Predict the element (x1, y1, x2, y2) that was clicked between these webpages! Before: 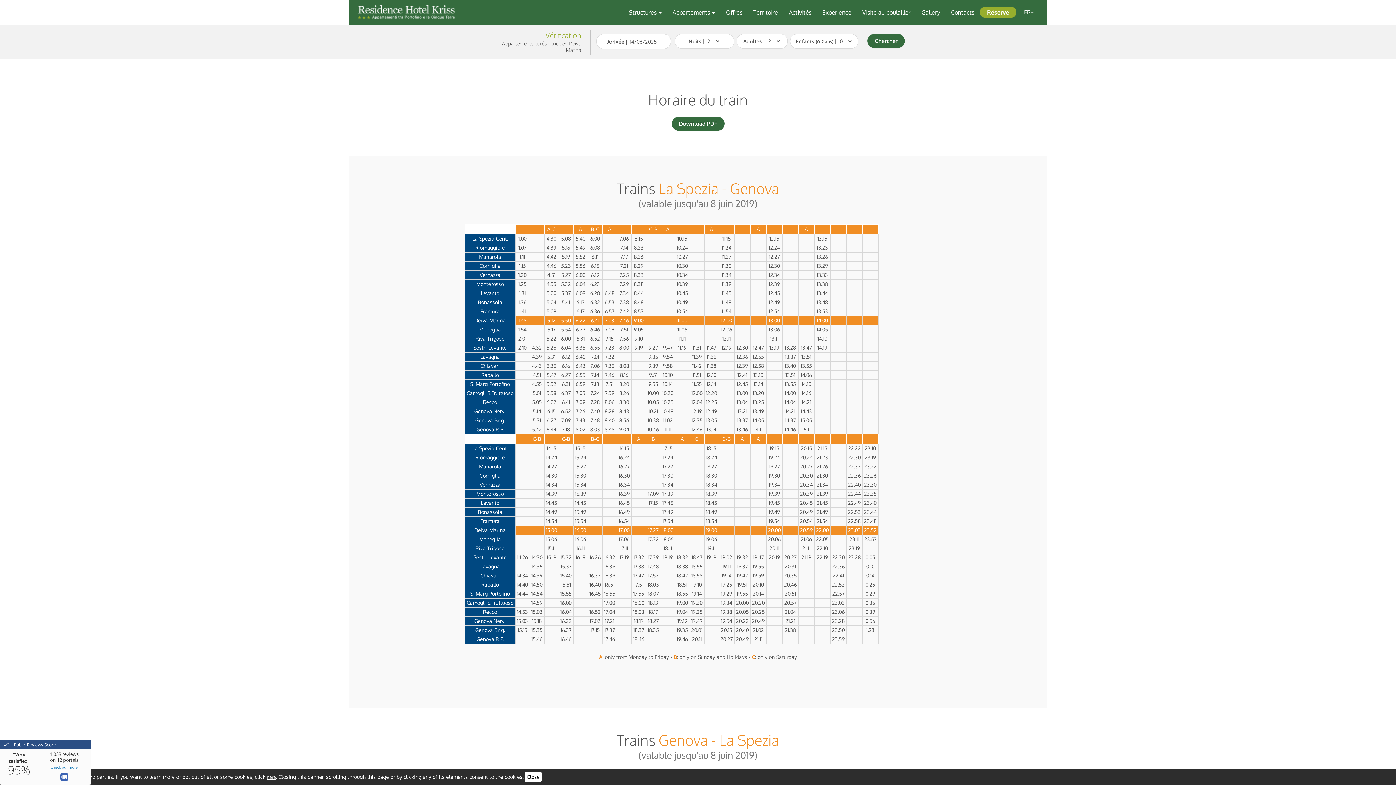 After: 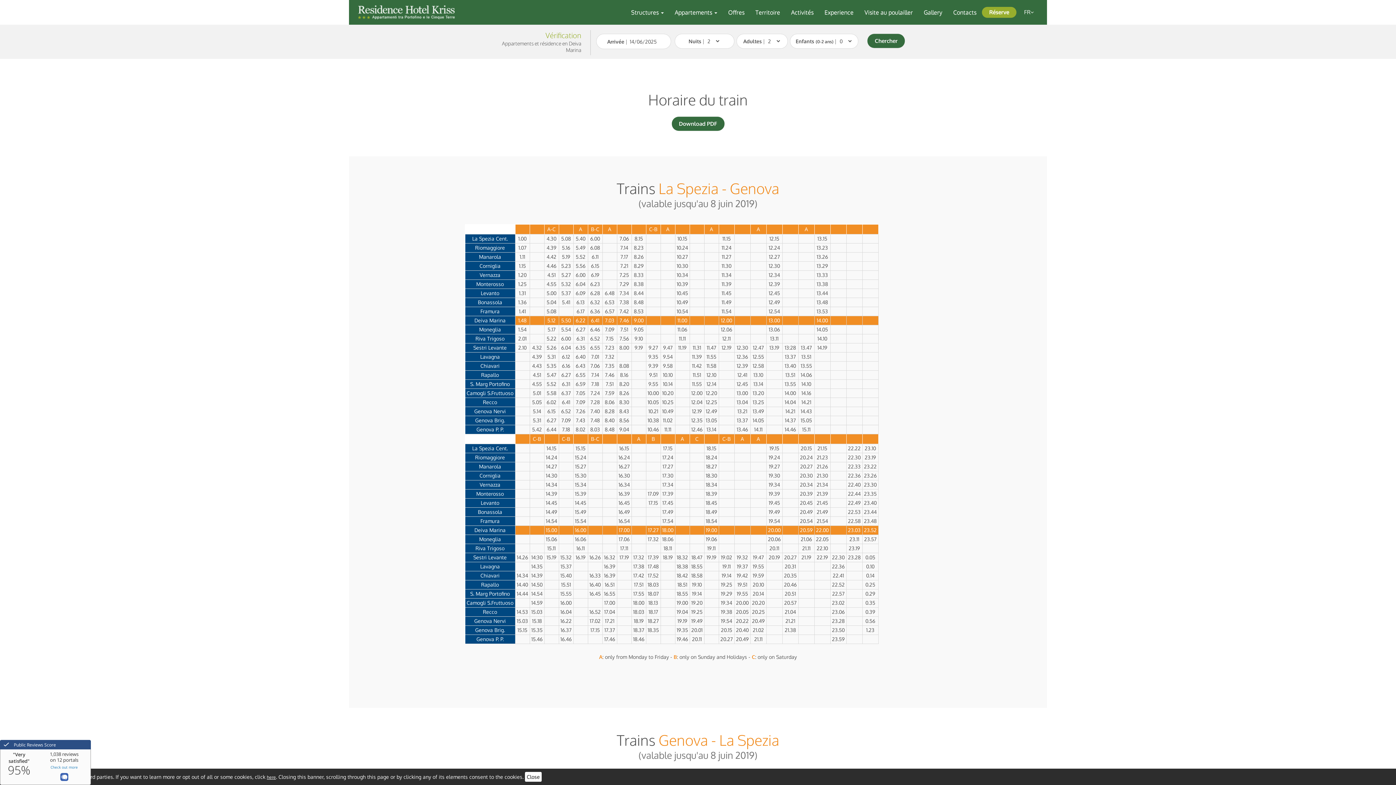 Action: label: Réserve bbox: (979, 6, 1016, 17)